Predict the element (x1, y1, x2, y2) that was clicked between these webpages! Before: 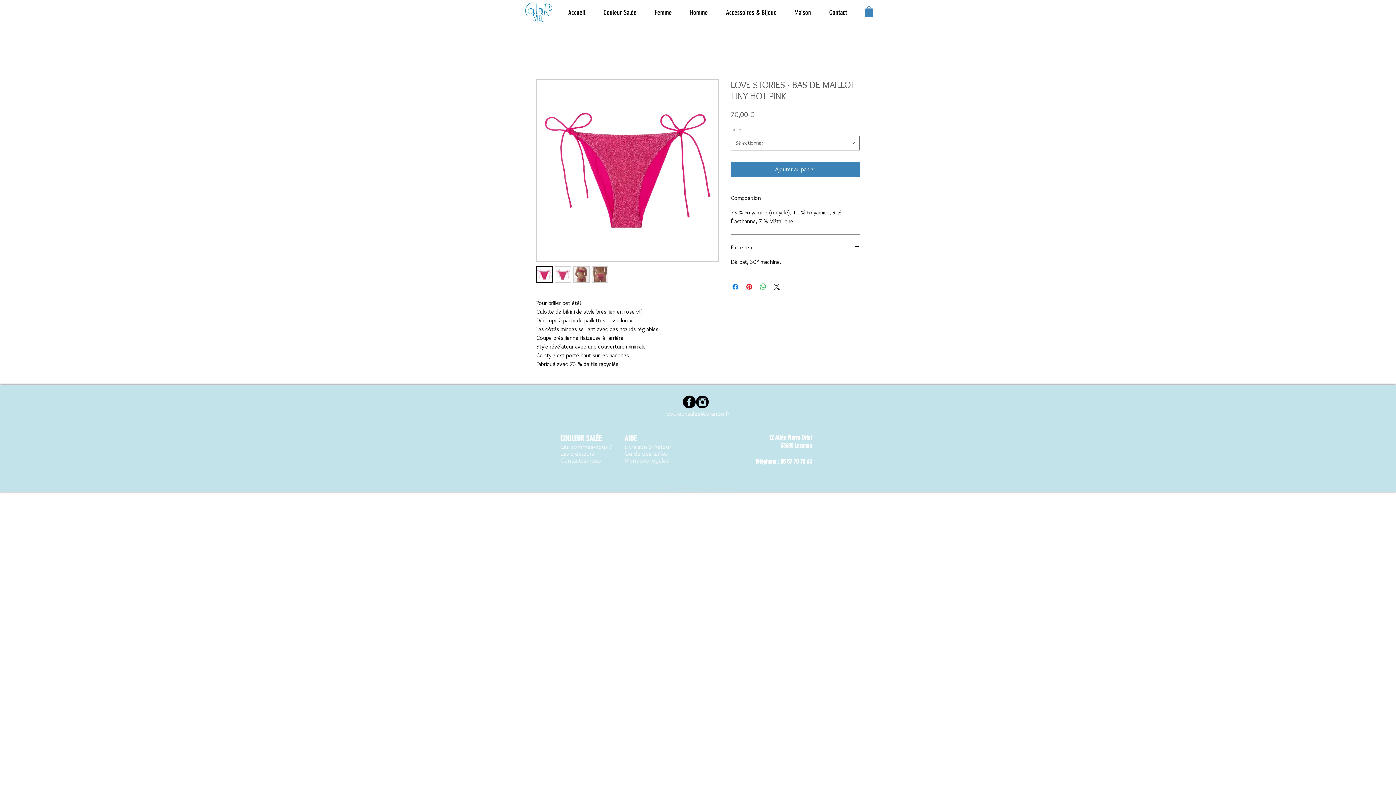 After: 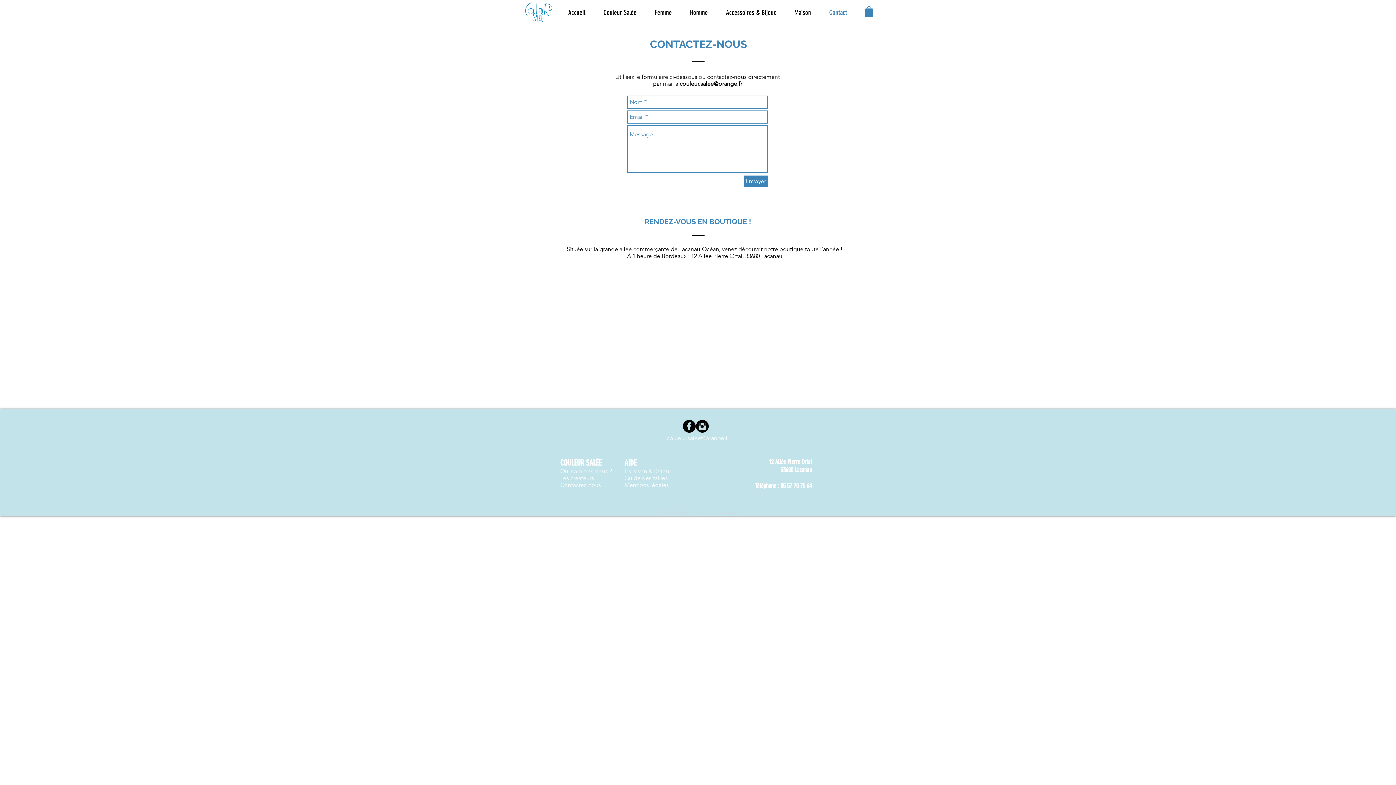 Action: label: Contactez-nous bbox: (560, 457, 601, 464)